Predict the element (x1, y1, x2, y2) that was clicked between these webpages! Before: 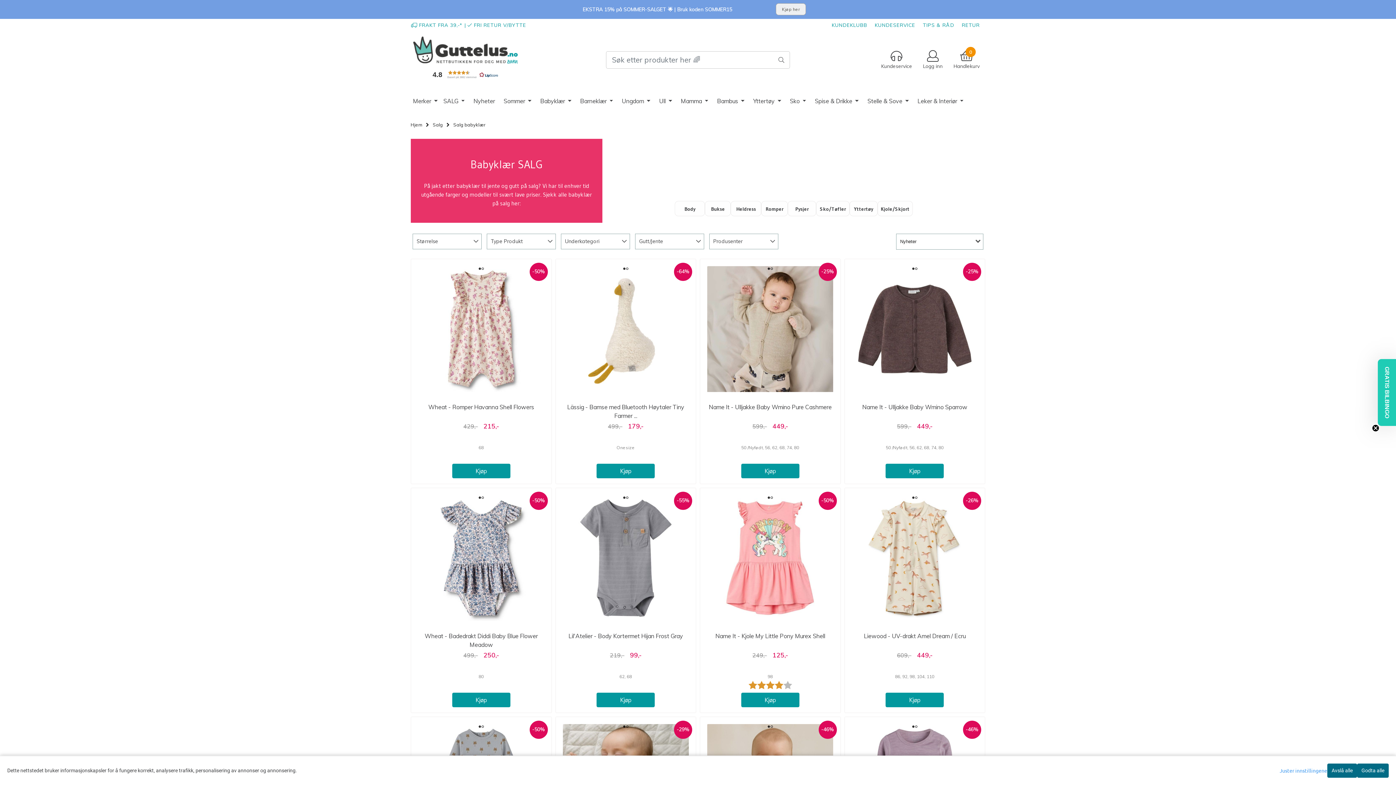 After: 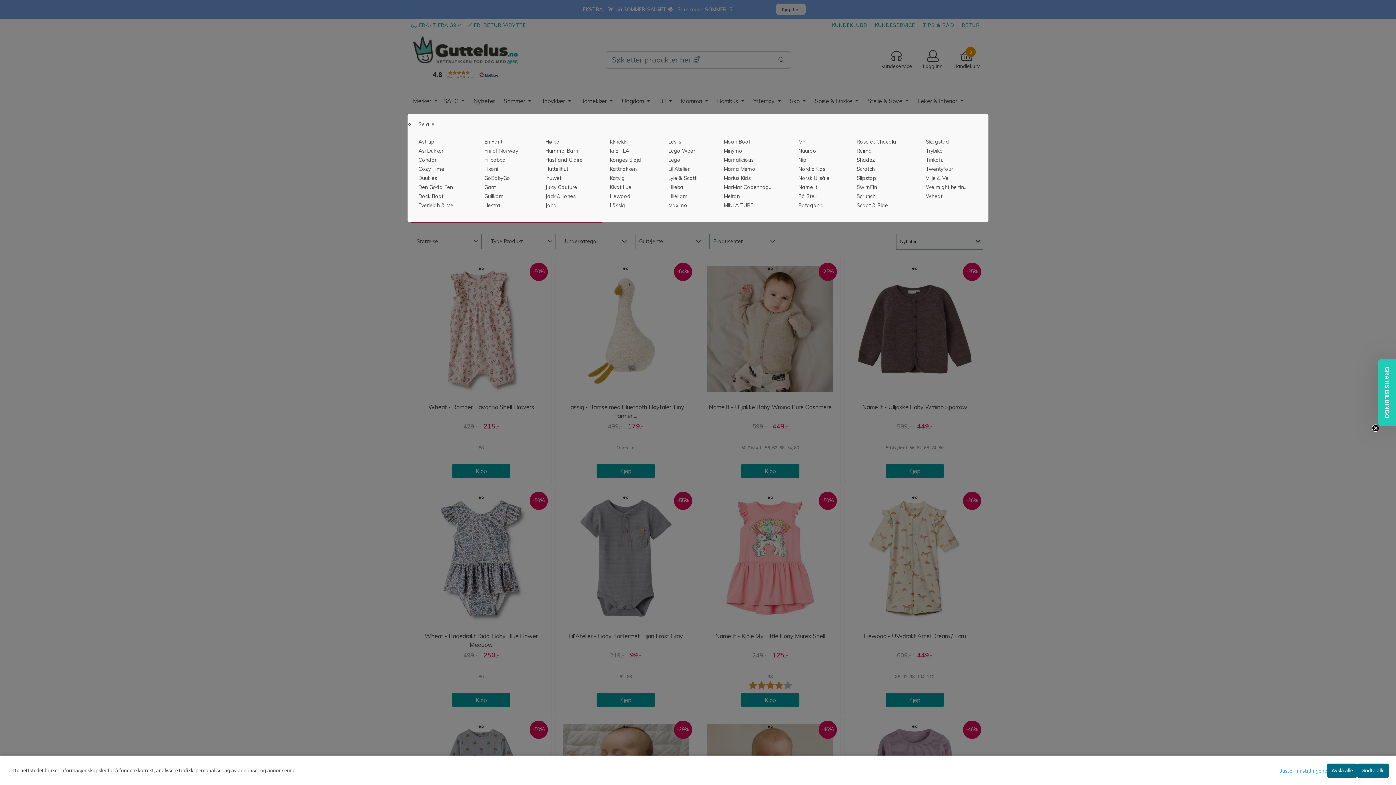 Action: label: Merker  bbox: (410, 93, 440, 108)